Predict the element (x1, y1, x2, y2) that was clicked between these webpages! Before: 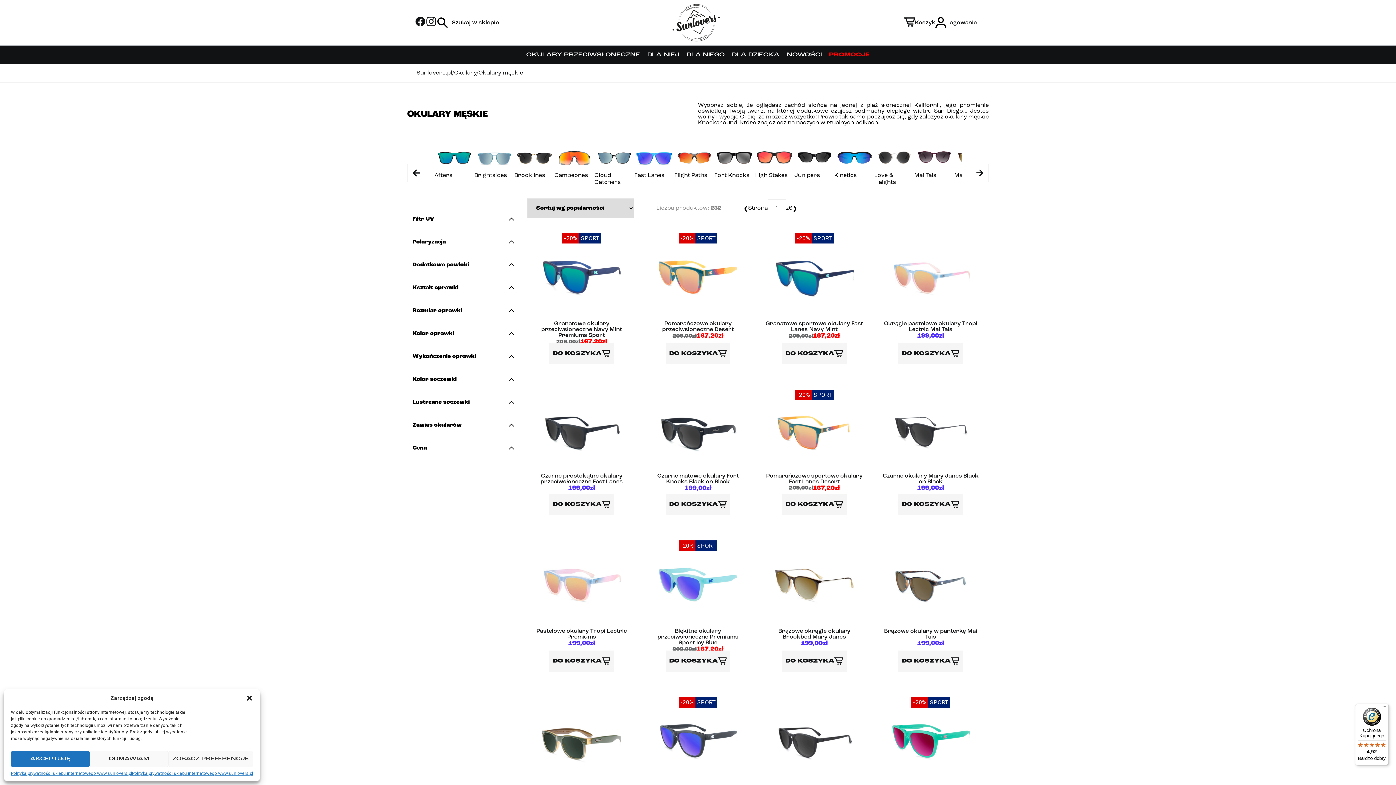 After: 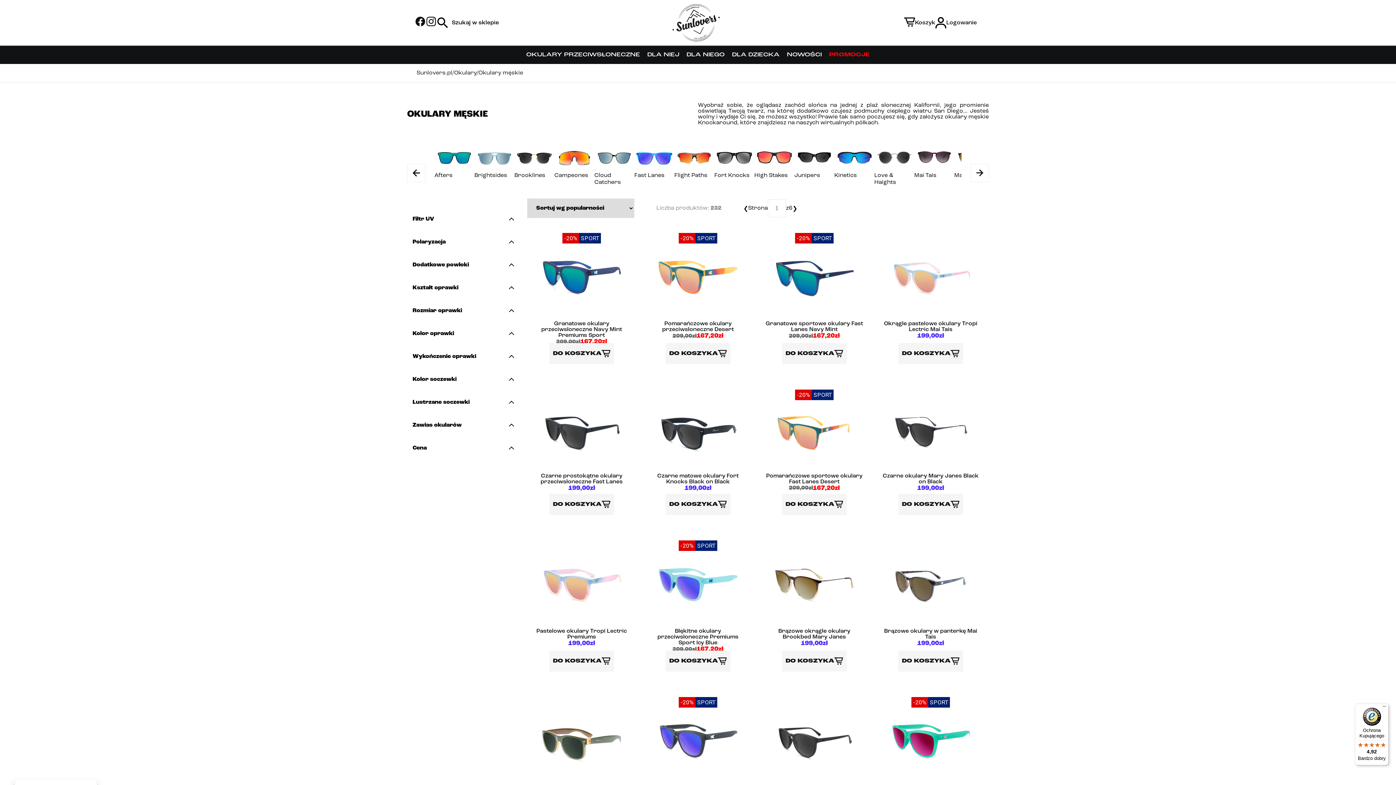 Action: label: zamknij-dialog bbox: (245, 694, 253, 702)